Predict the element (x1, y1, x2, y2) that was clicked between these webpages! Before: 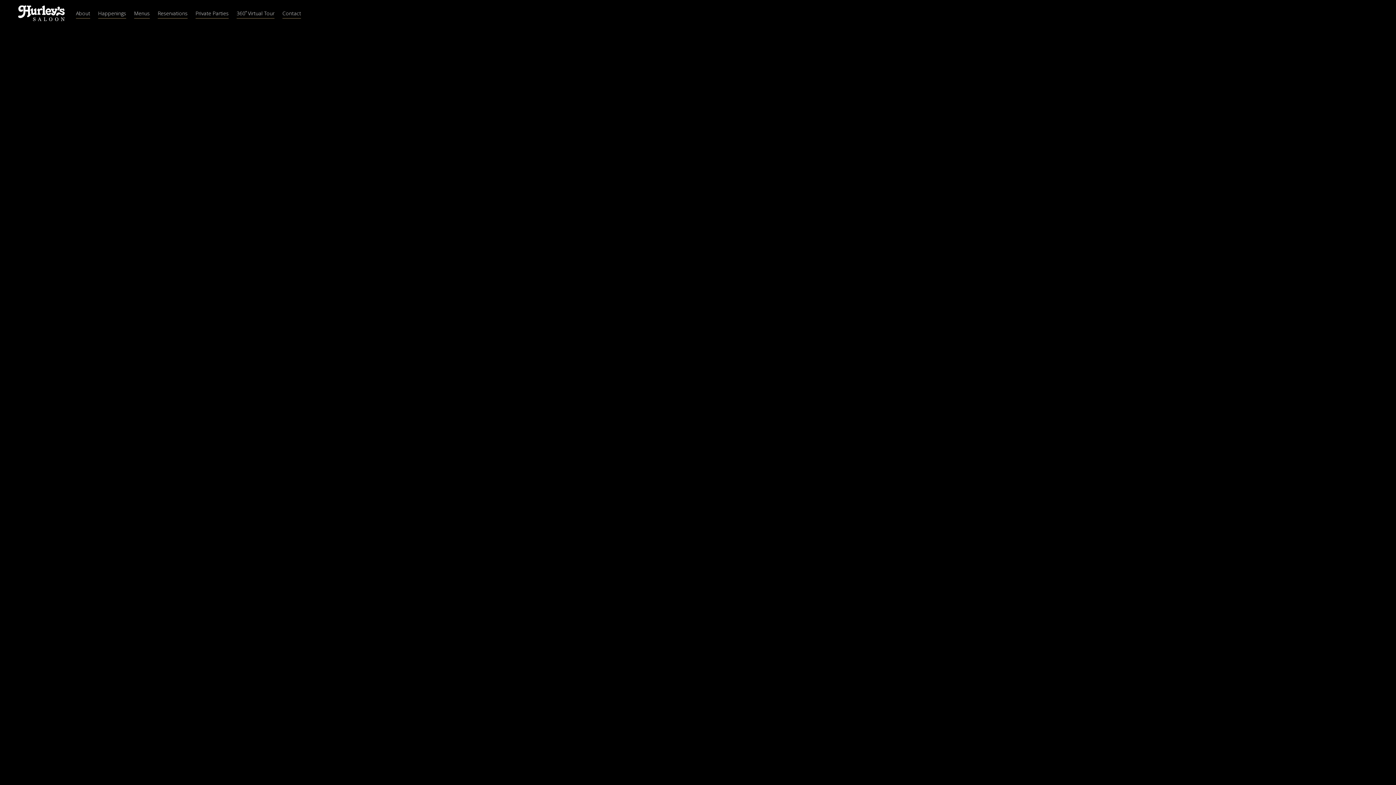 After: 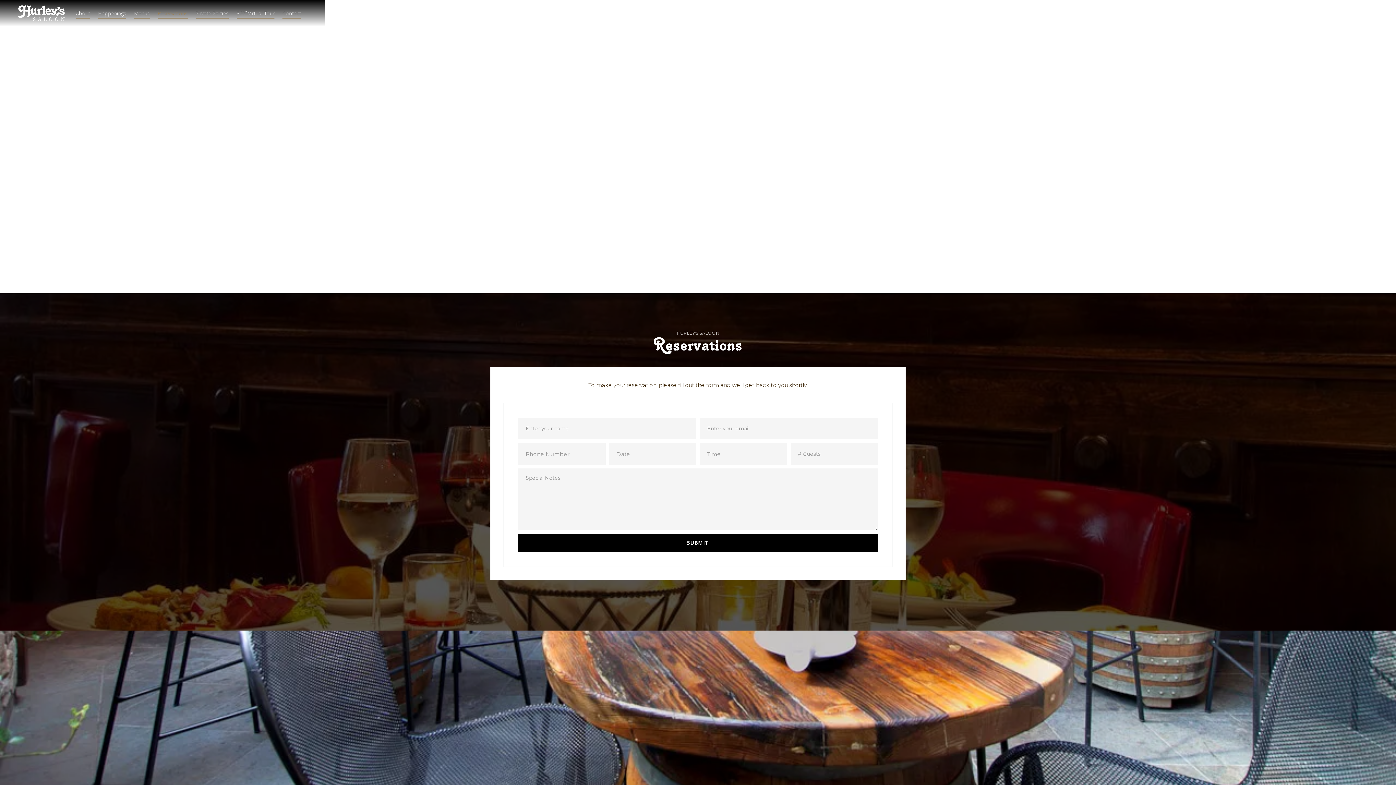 Action: label: Menus bbox: (132, 8, 152, 18)